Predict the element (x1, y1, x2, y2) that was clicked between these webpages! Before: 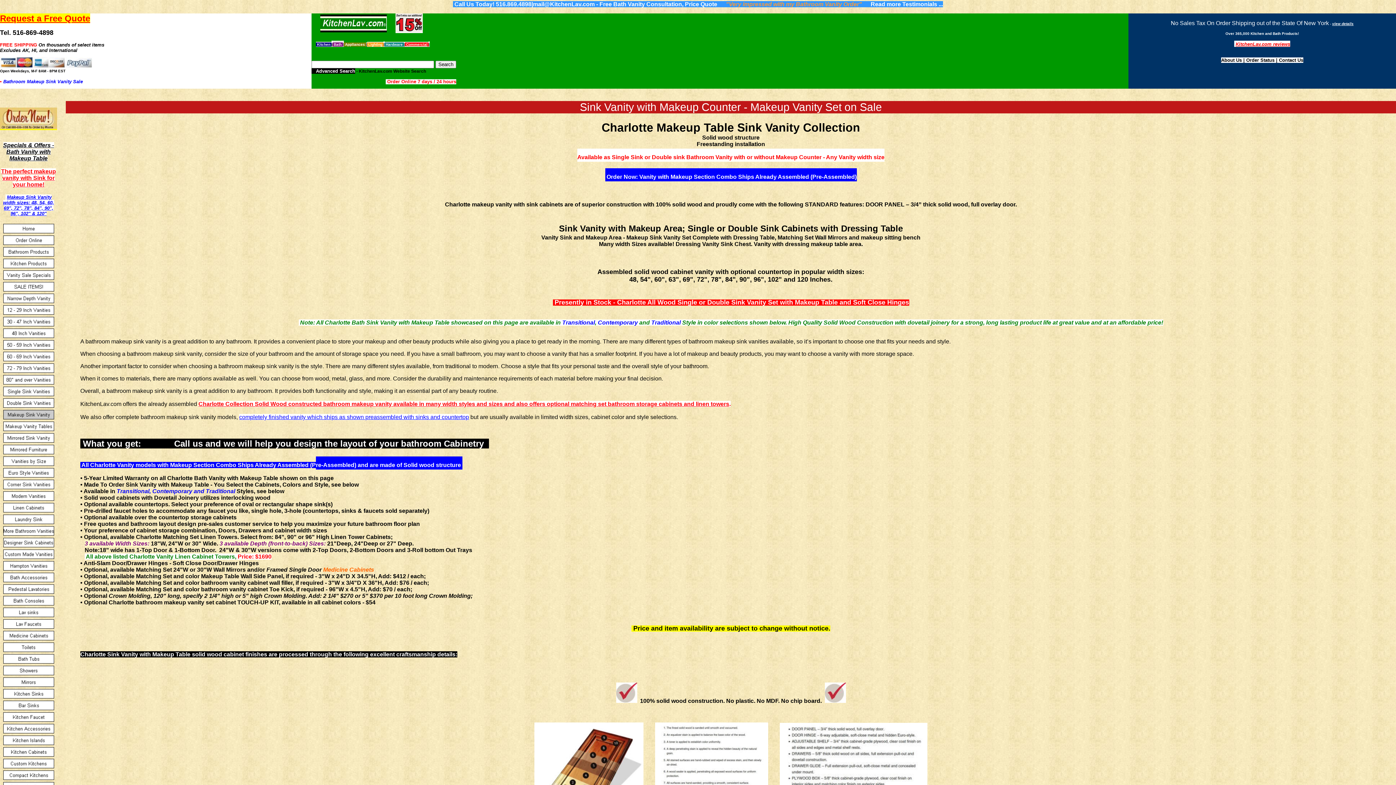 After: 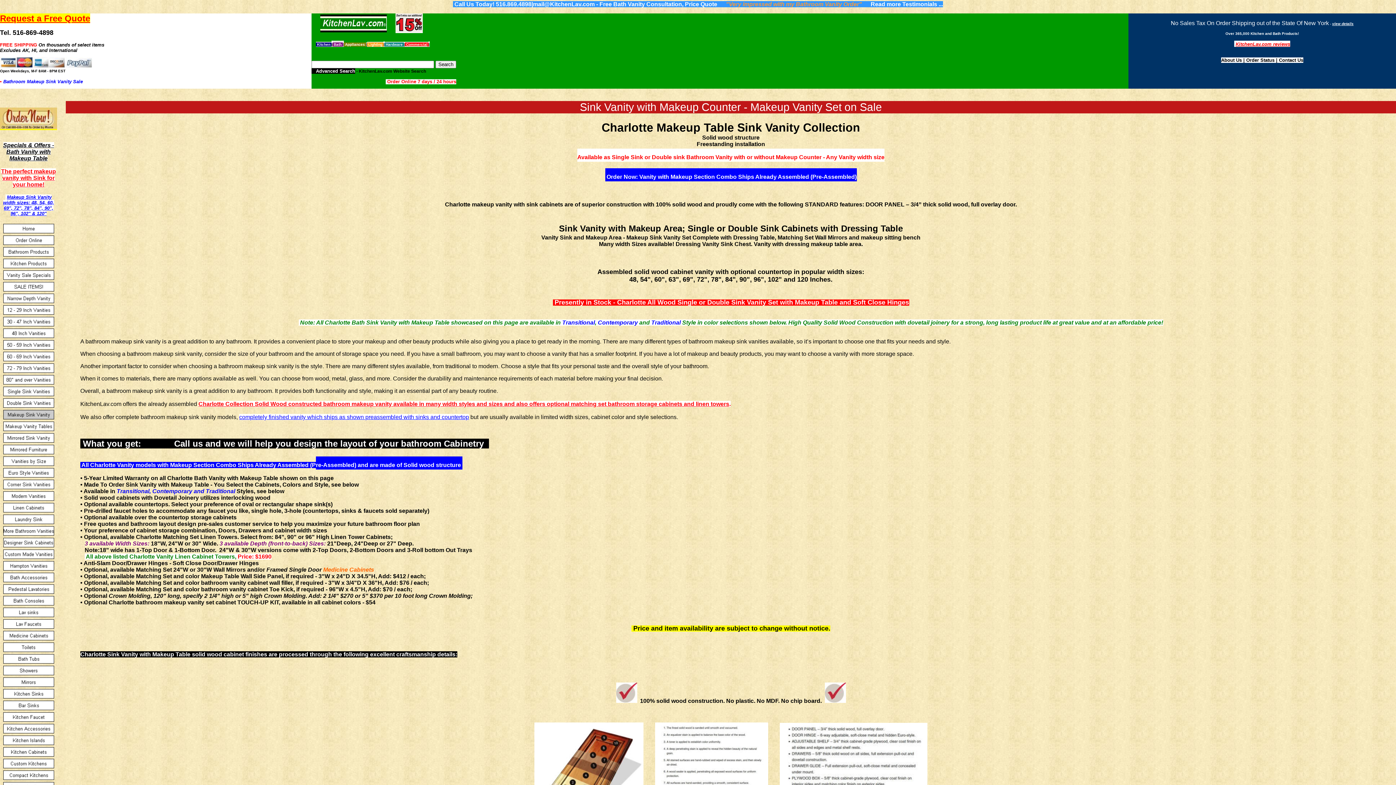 Action: bbox: (3, 369, 54, 375)